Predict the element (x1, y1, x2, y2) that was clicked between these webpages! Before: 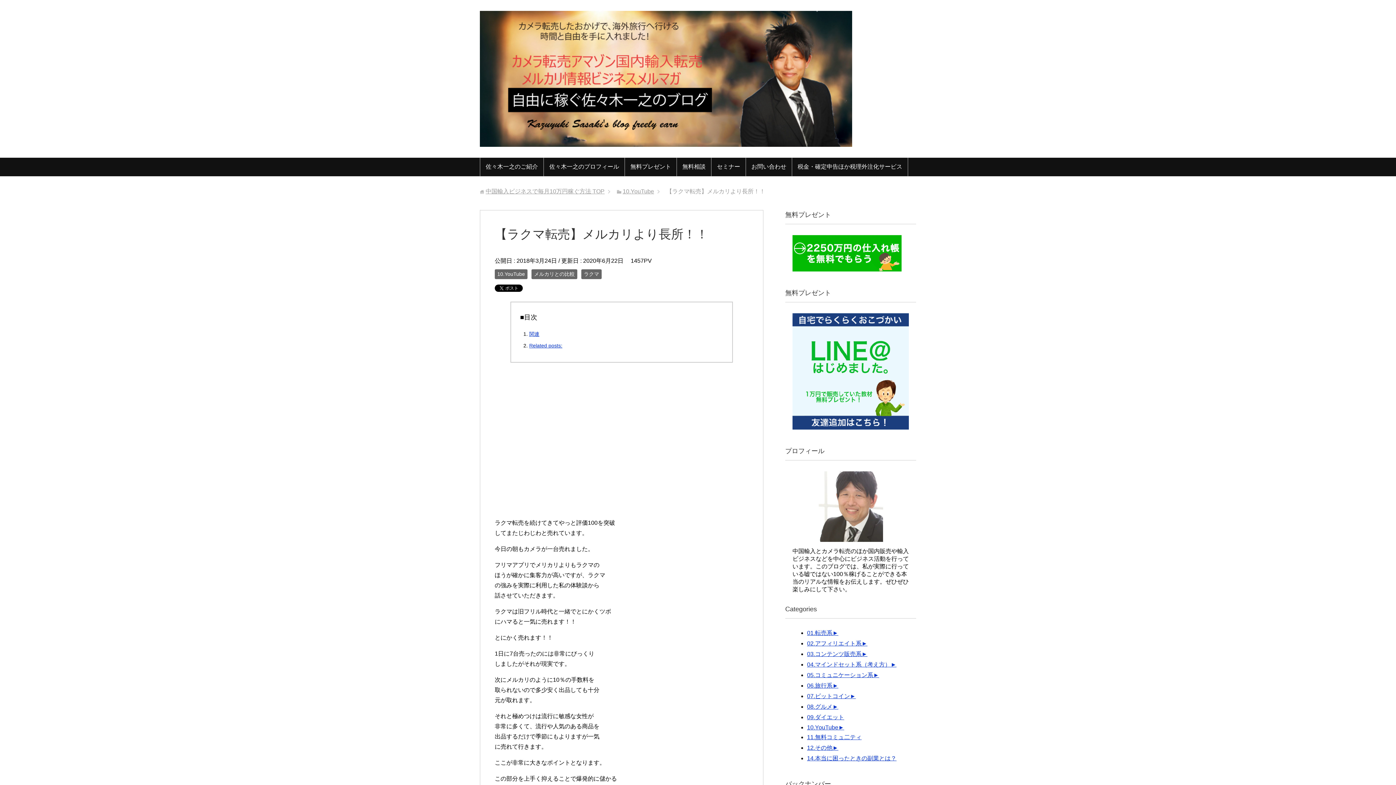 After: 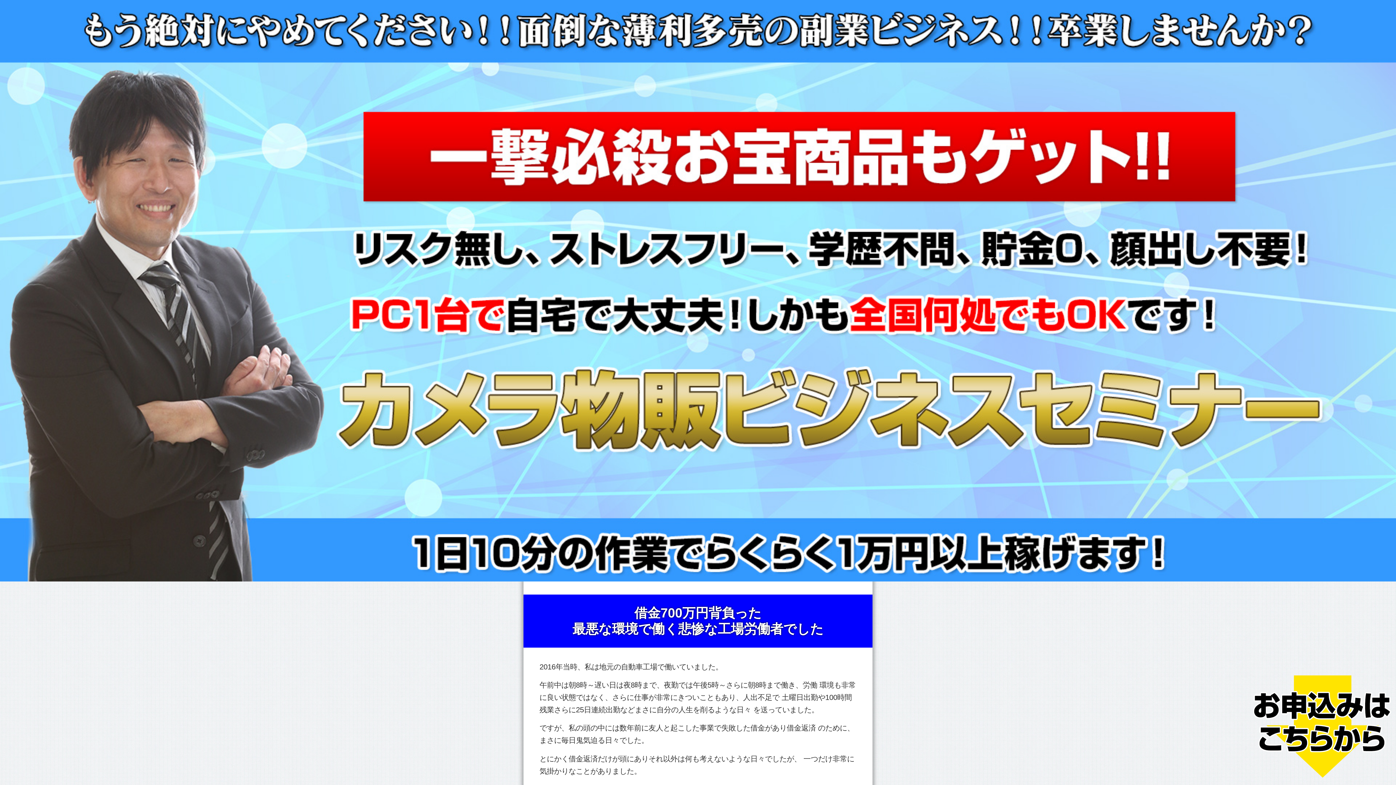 Action: bbox: (711, 157, 745, 176) label: セミナー